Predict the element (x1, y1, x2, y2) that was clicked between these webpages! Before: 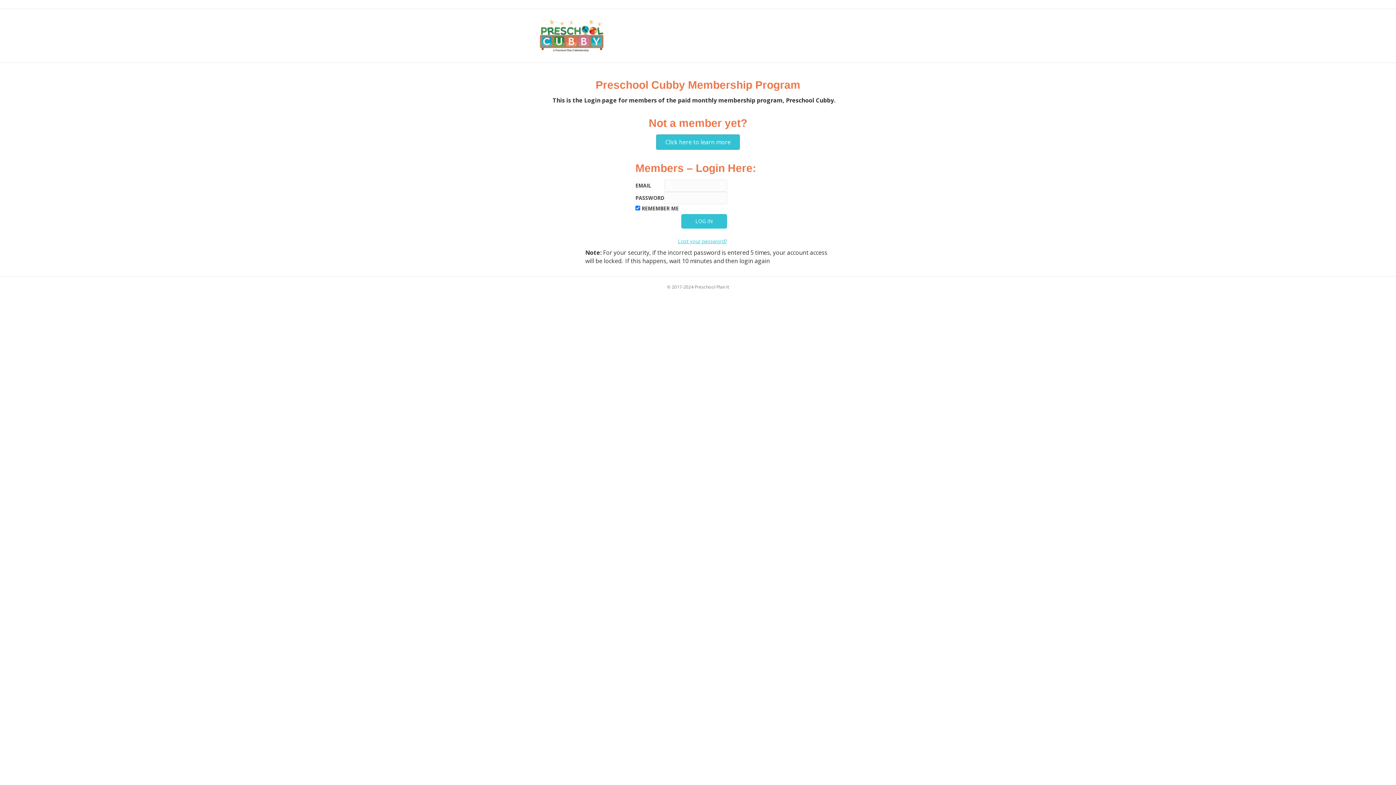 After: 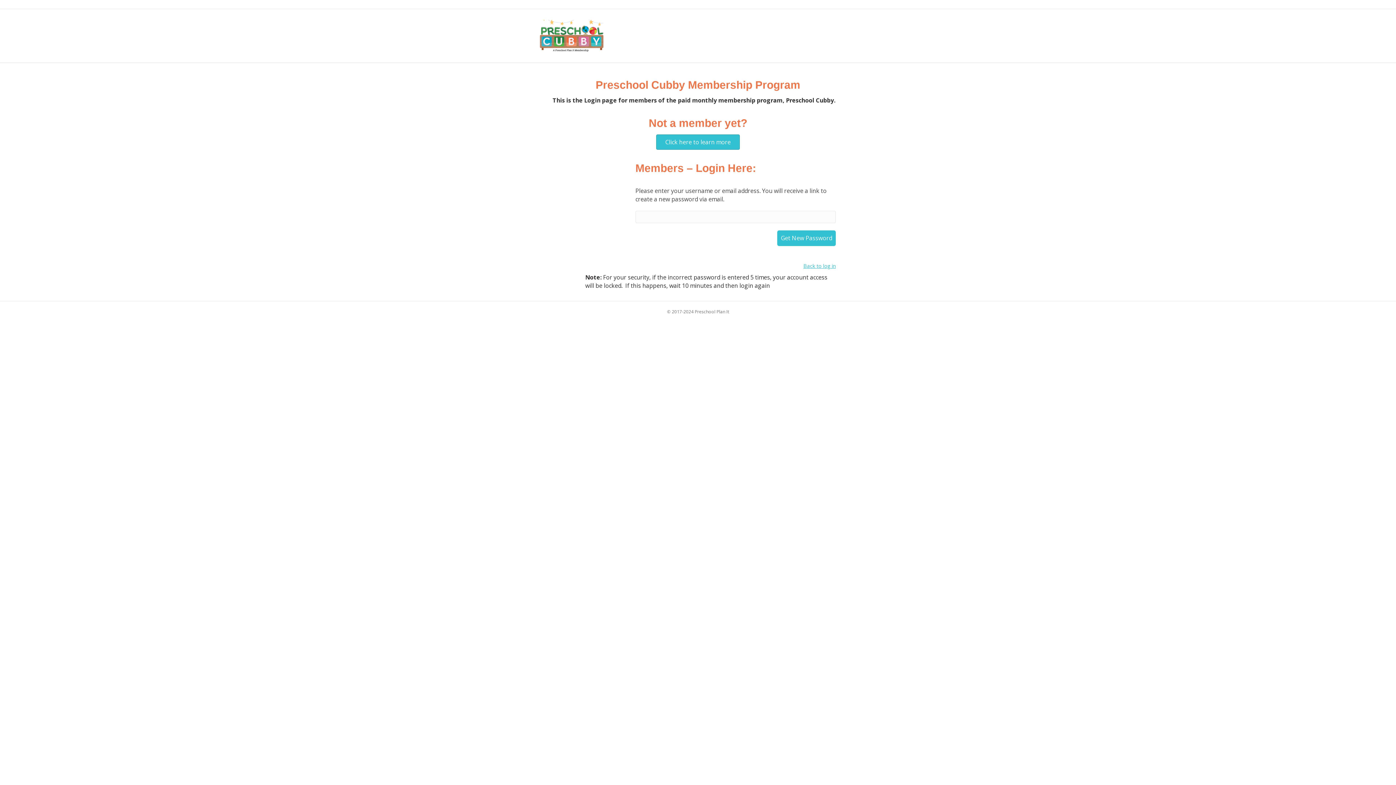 Action: label: Lost your password? bbox: (664, 228, 727, 245)